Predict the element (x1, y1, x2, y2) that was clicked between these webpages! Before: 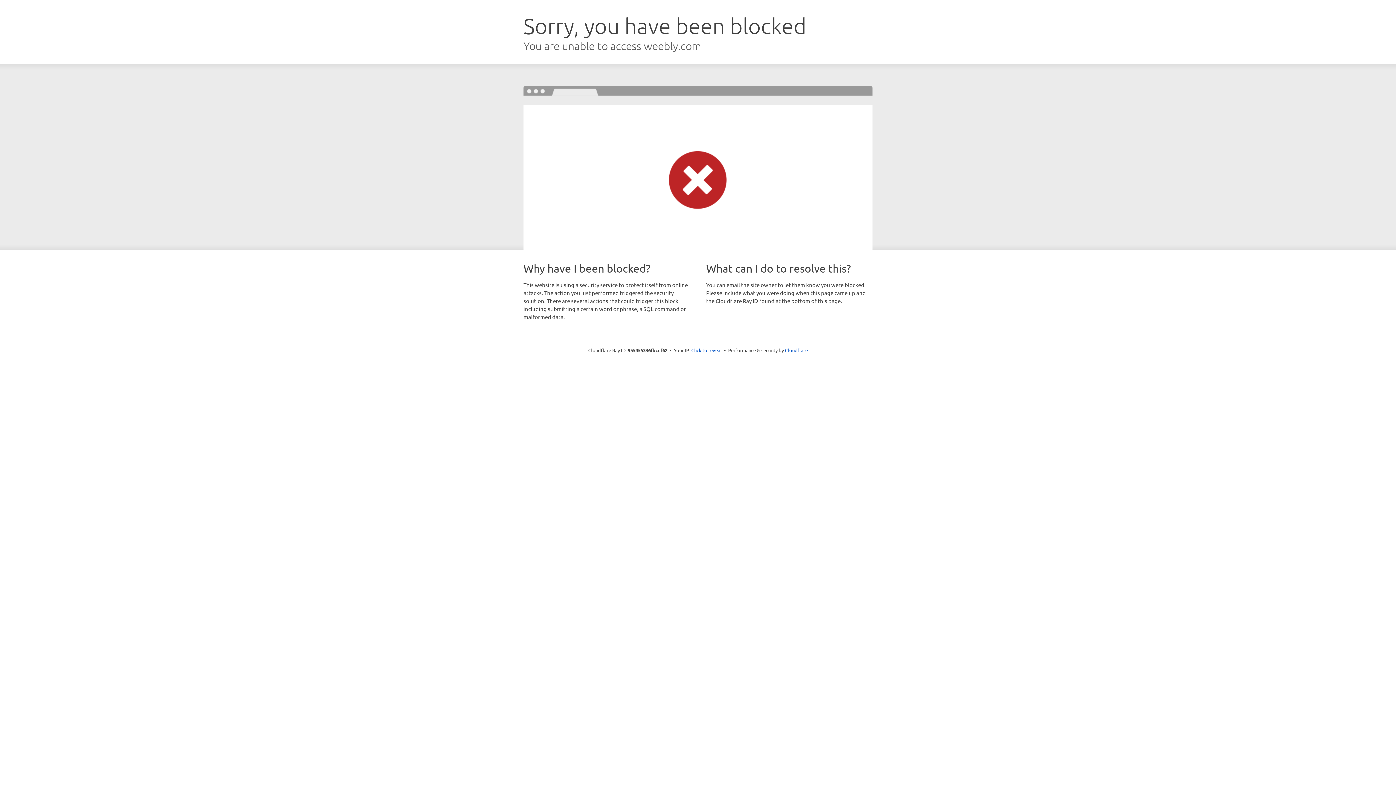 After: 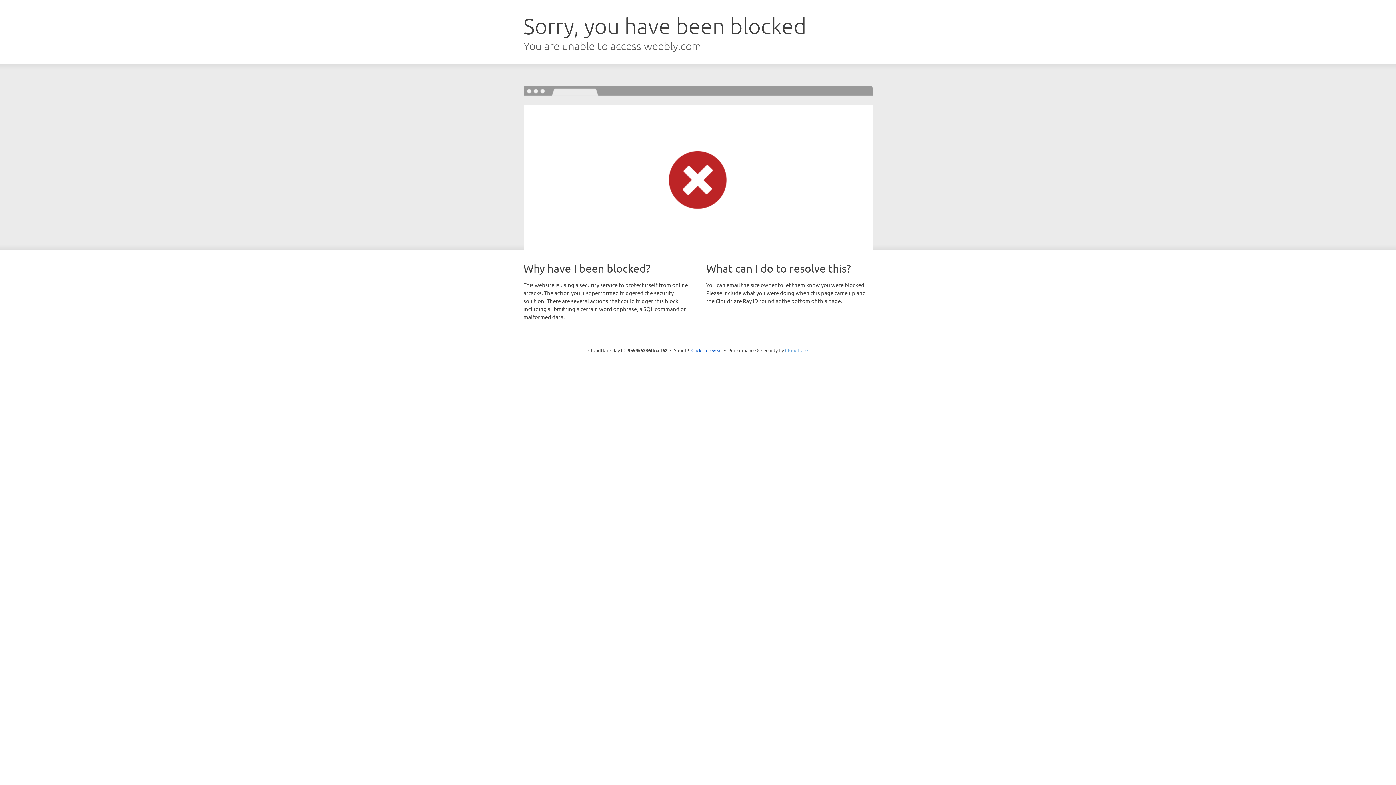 Action: label: Cloudflare bbox: (785, 347, 808, 353)